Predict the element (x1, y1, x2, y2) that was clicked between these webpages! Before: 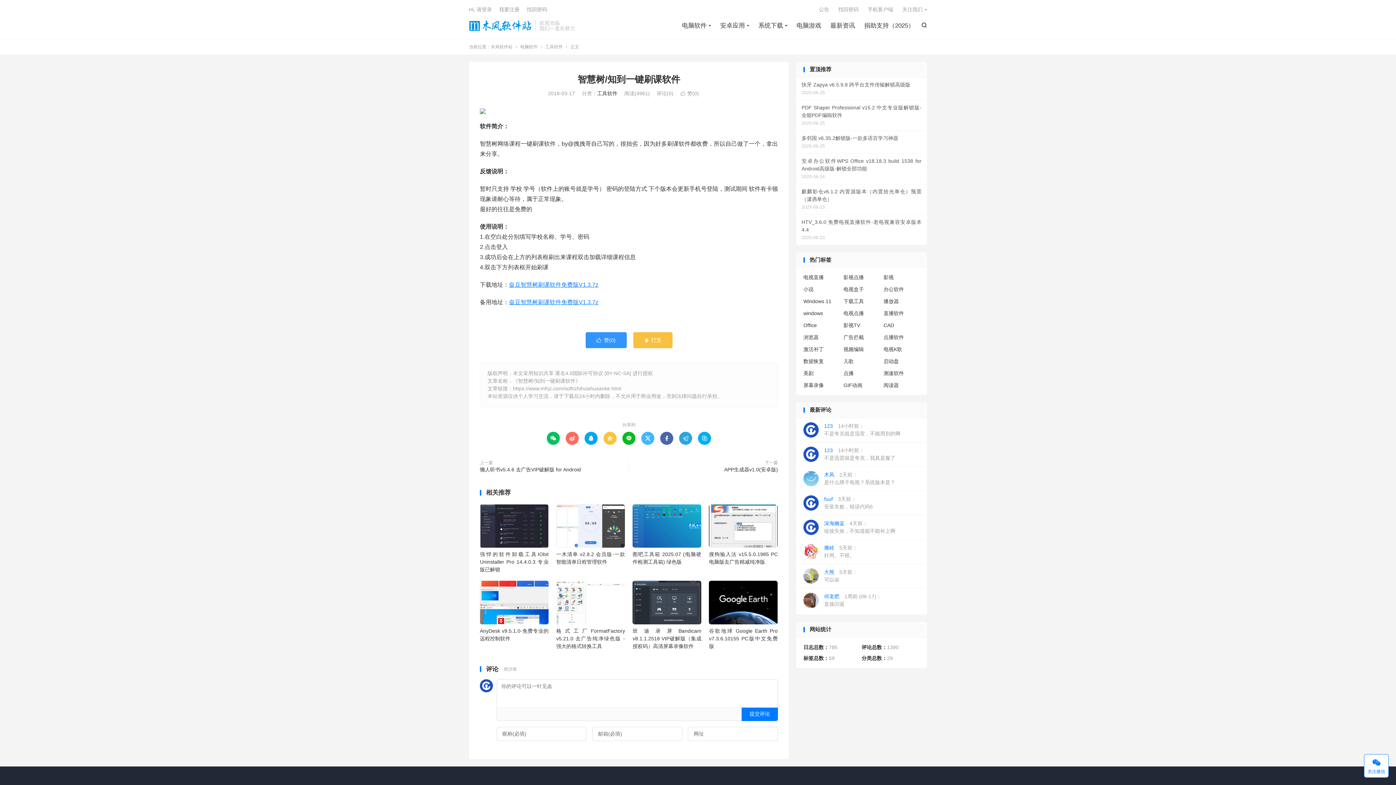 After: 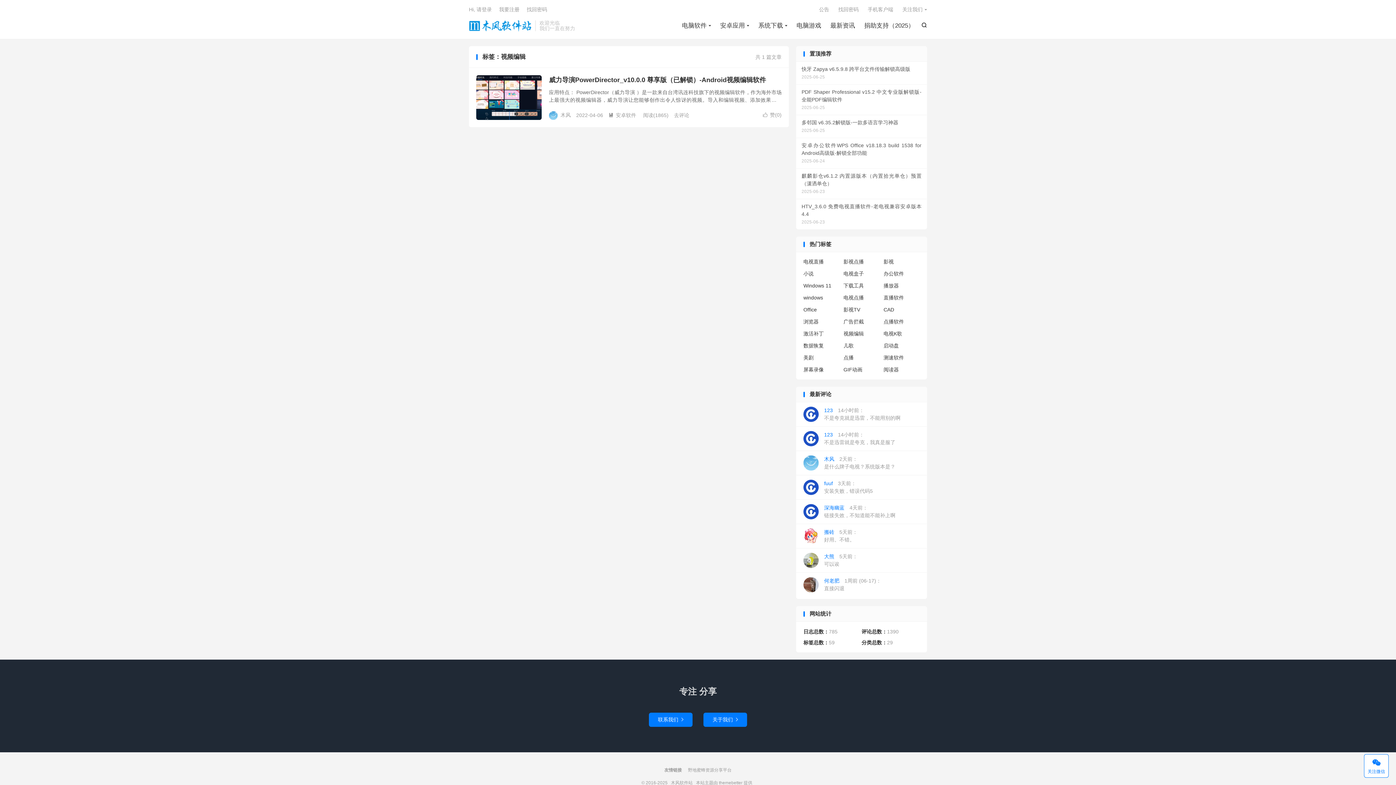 Action: bbox: (843, 345, 880, 353) label: 视频编辑